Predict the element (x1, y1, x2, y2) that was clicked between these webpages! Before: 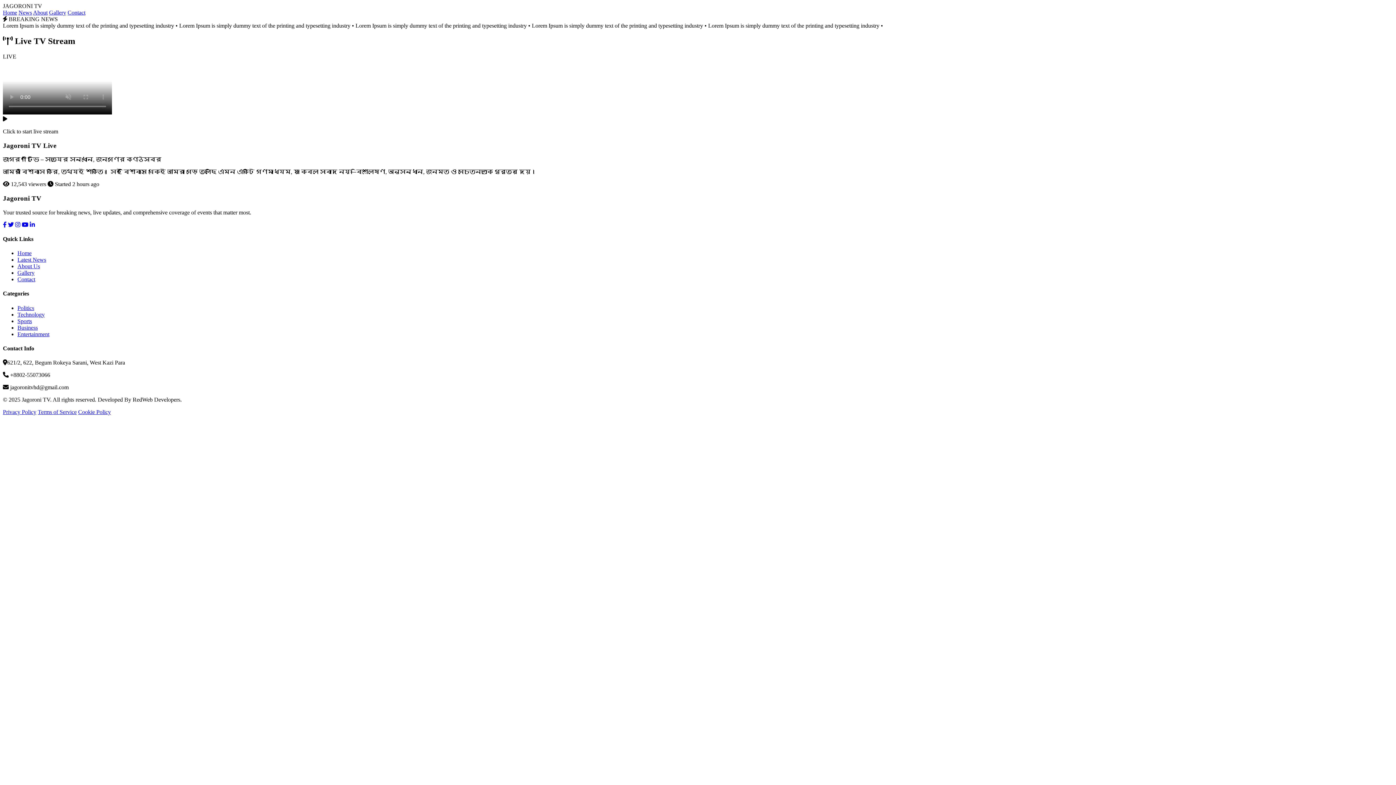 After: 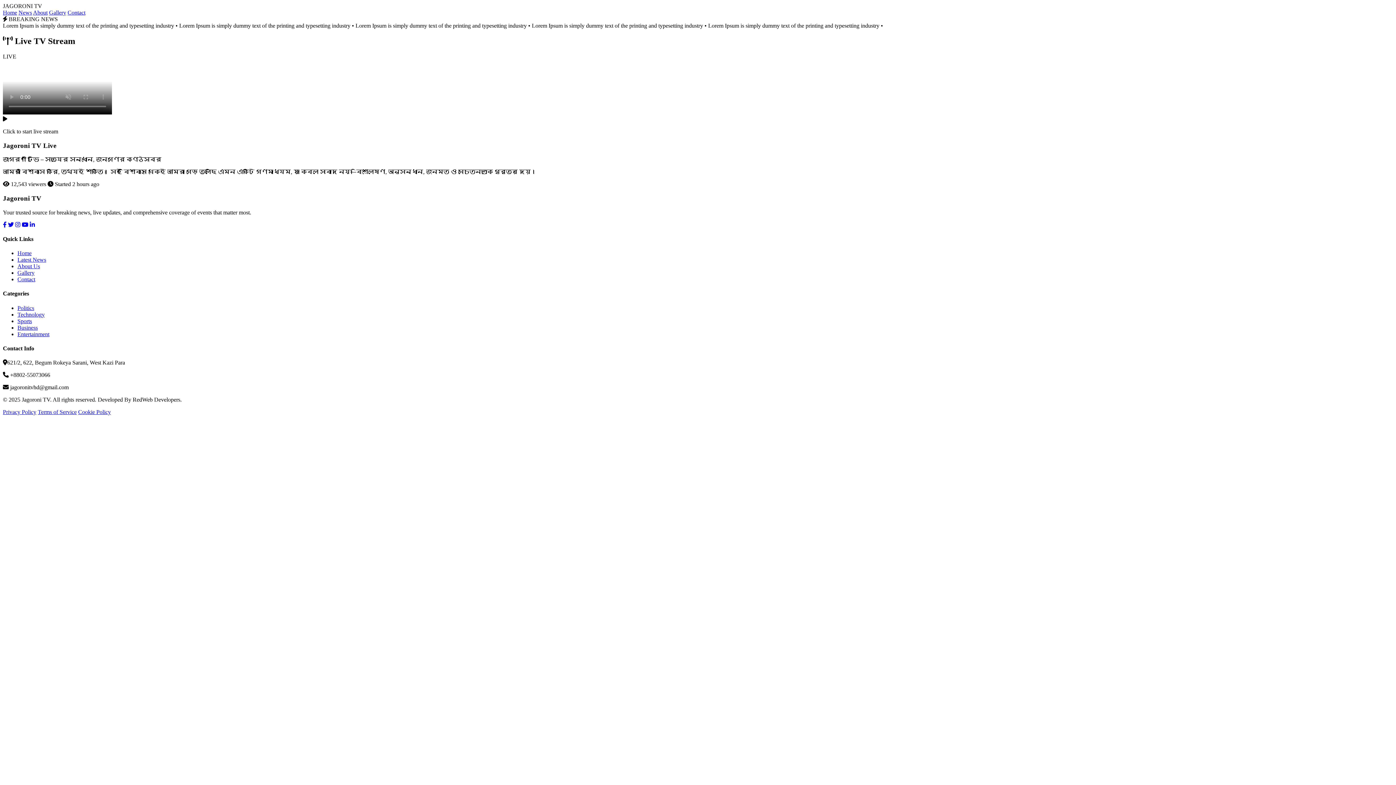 Action: label: Gallery bbox: (17, 269, 34, 276)